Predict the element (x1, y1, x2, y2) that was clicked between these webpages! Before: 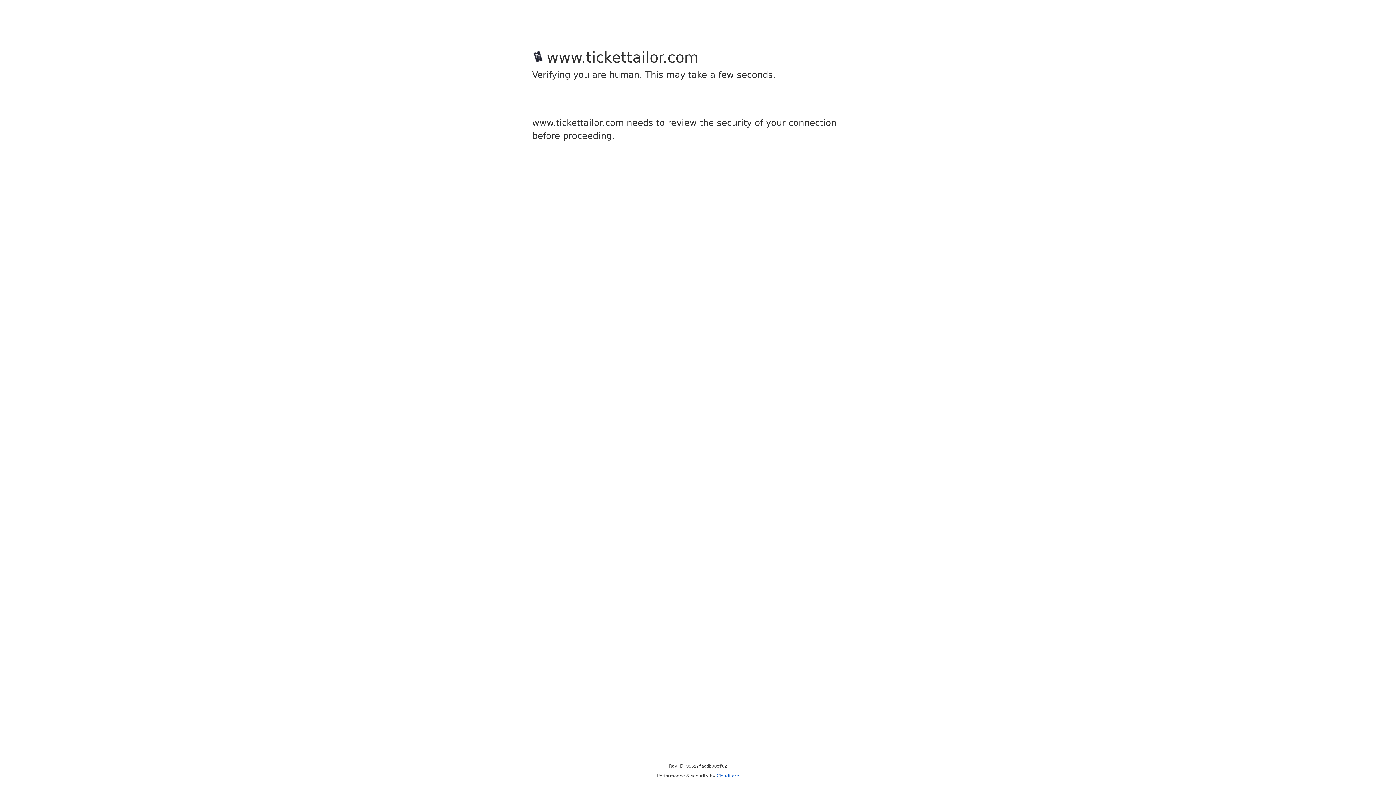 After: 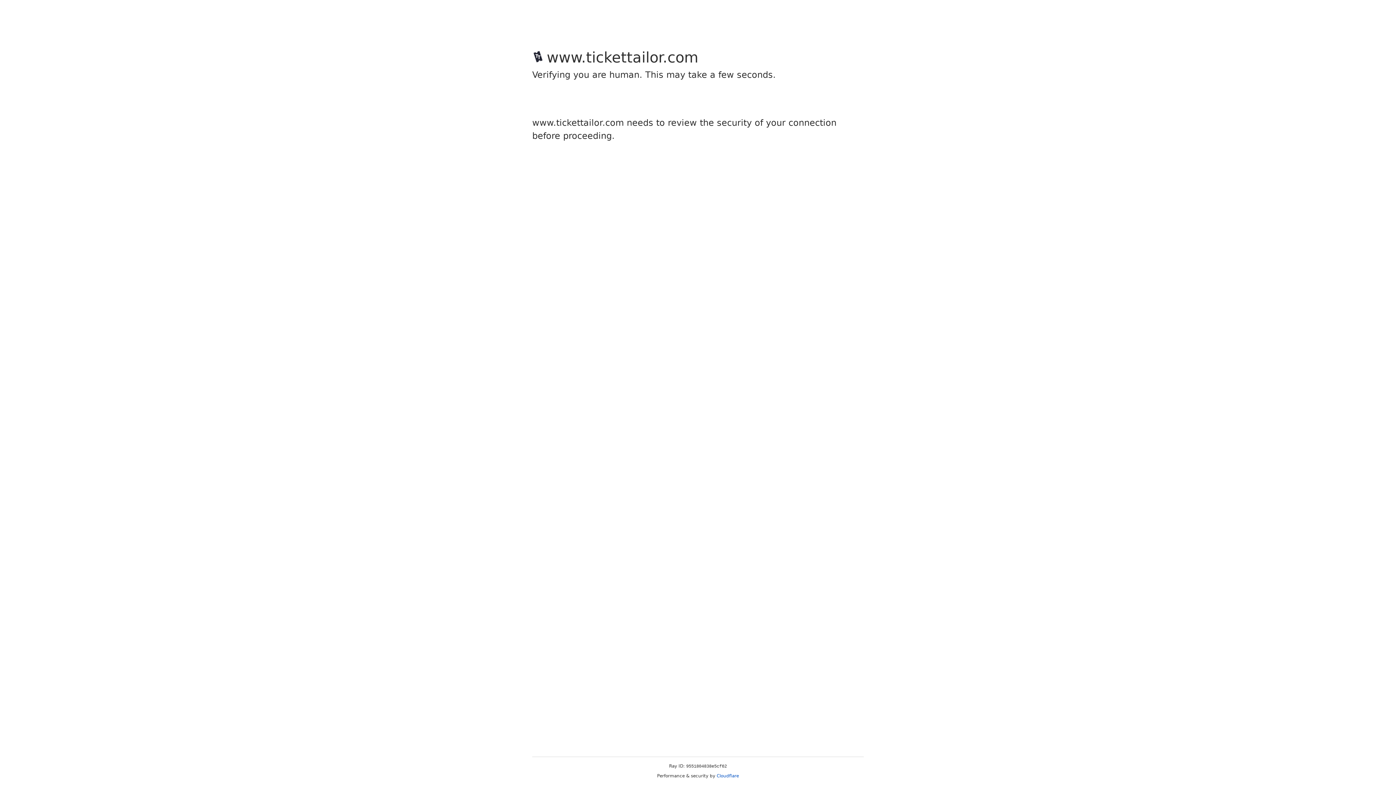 Action: label: Cloudflare bbox: (716, 773, 739, 778)